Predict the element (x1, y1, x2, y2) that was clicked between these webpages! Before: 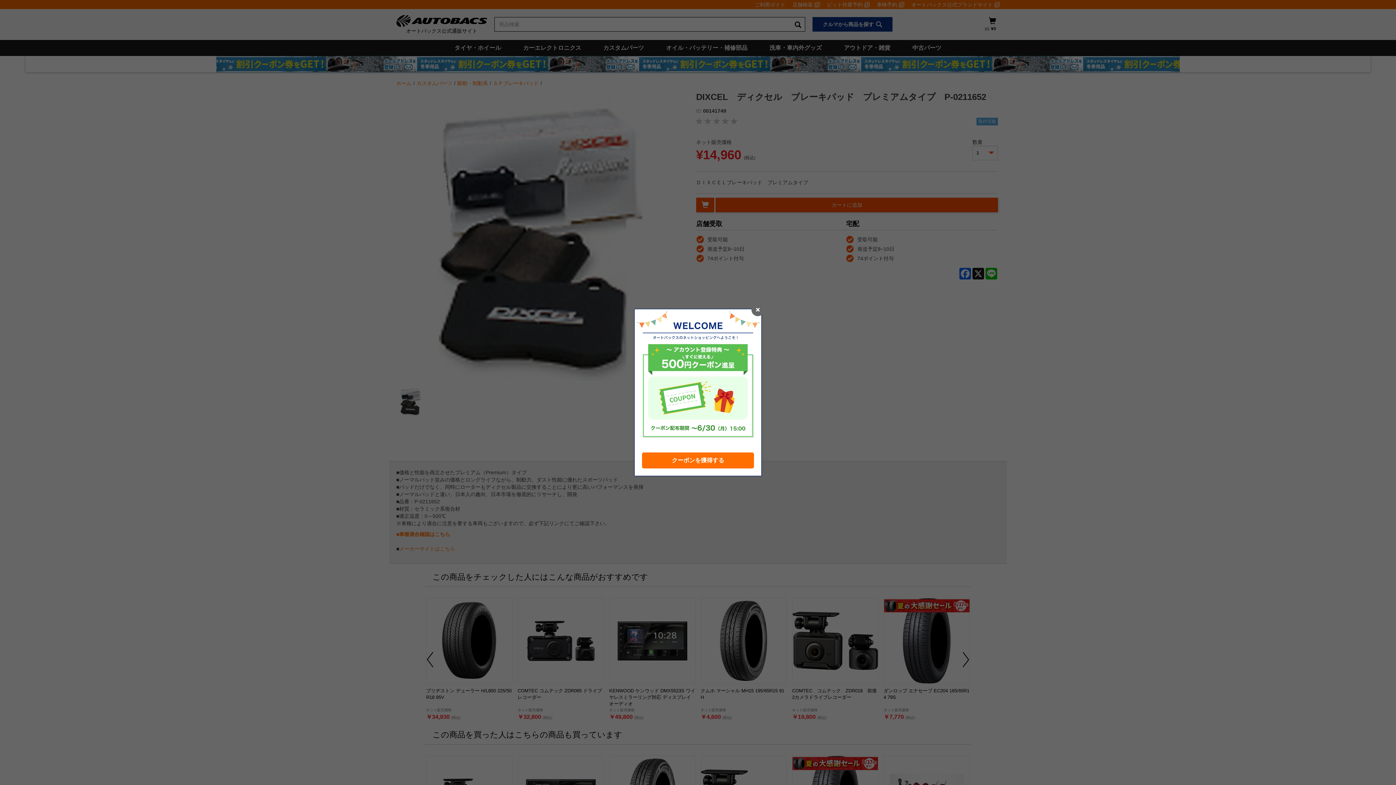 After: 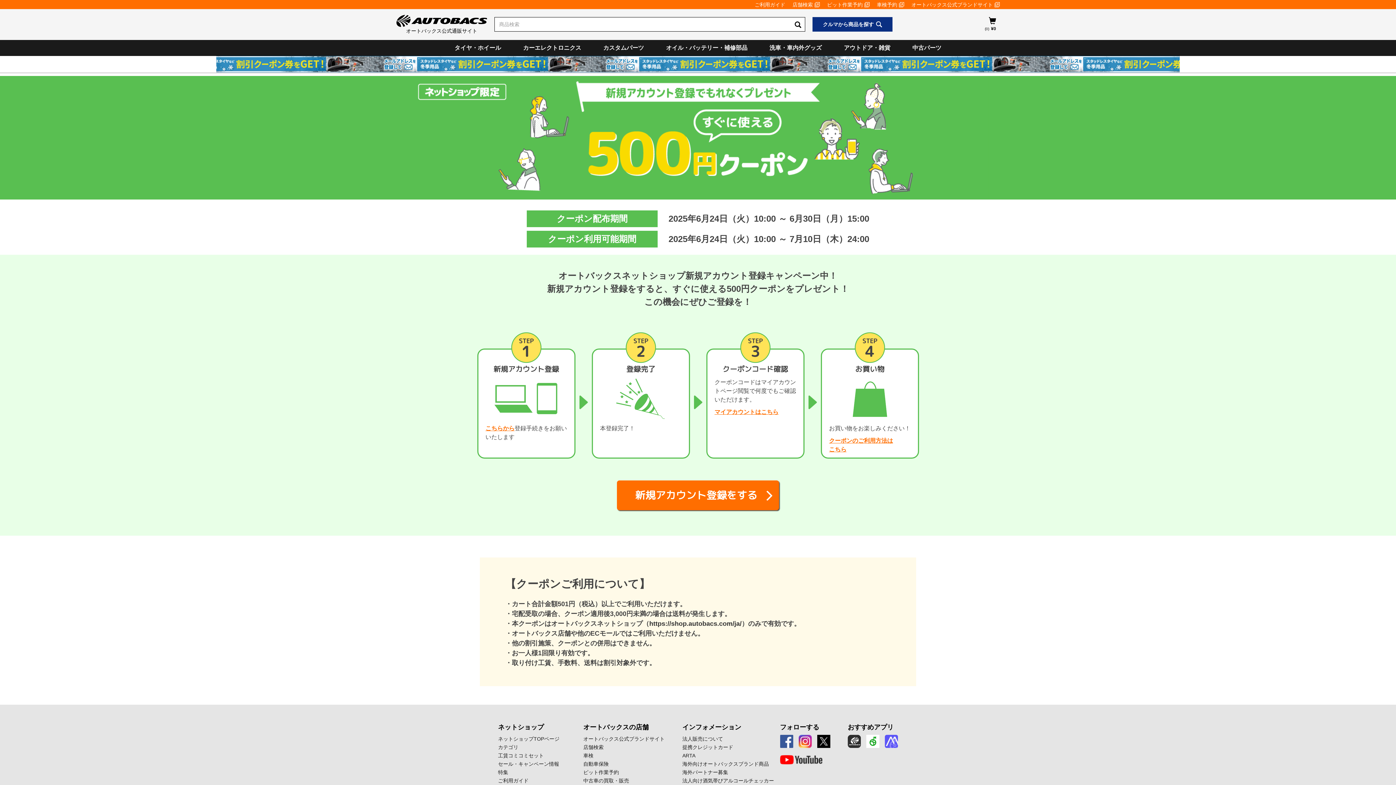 Action: label: クーポンを獲得する bbox: (642, 452, 754, 468)